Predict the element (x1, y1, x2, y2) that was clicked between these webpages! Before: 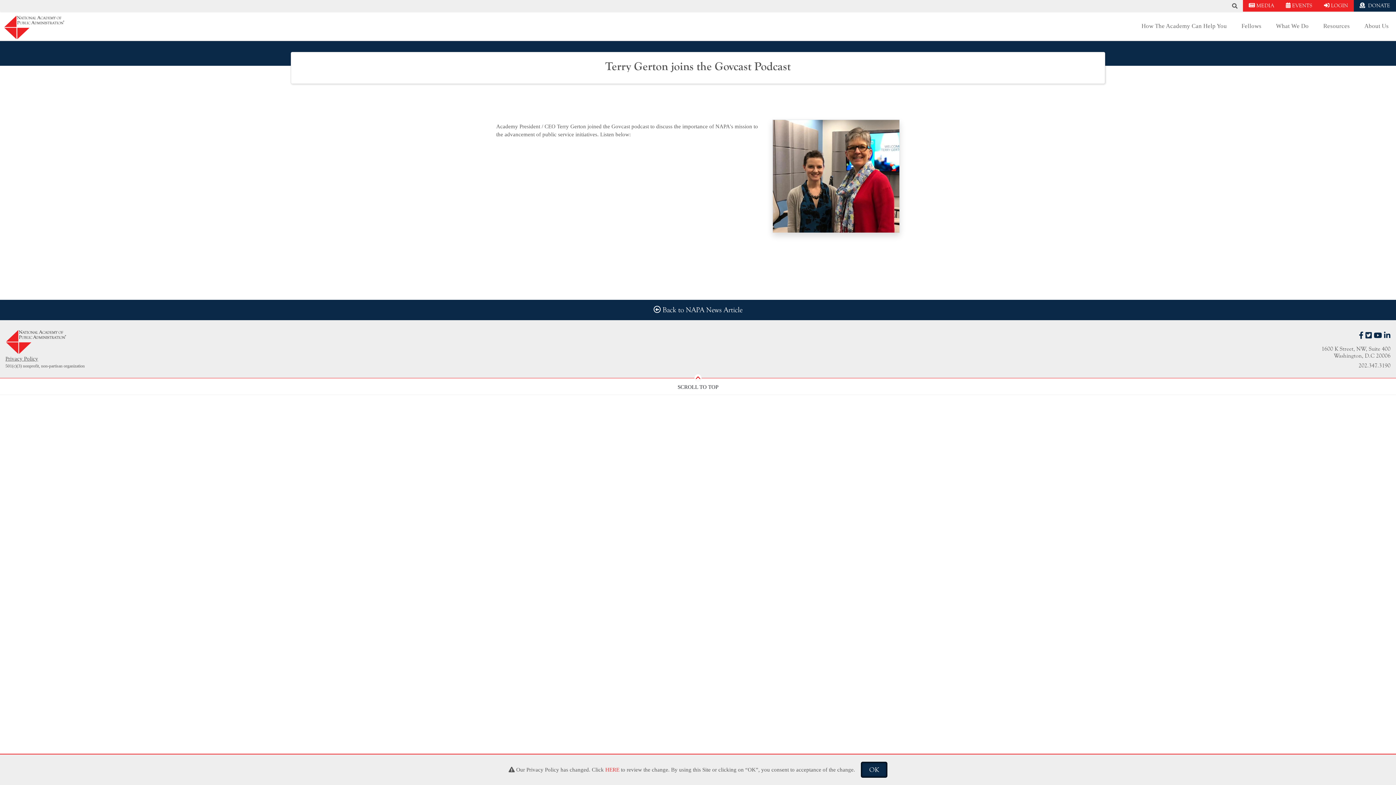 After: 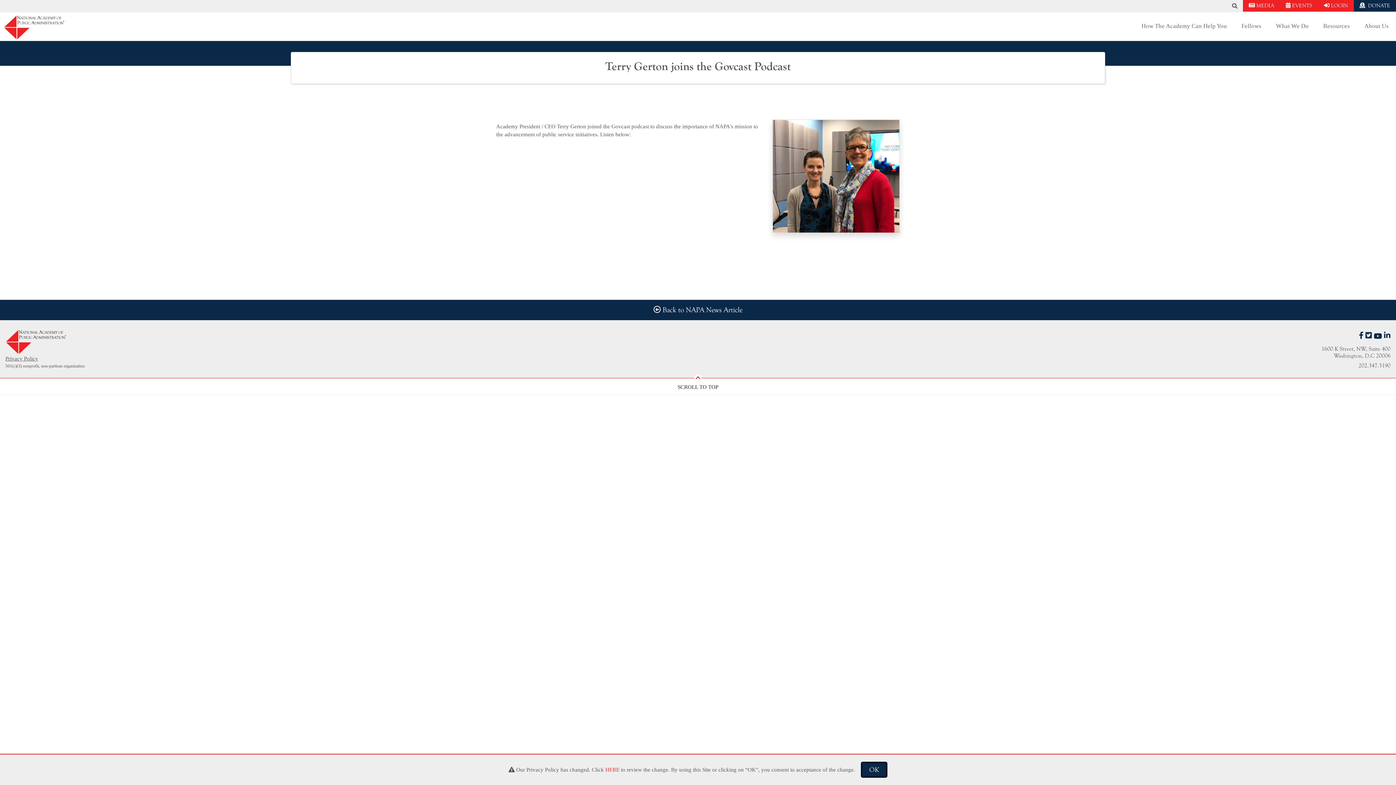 Action: bbox: (1374, 331, 1384, 339) label:  
fab fa-youtube